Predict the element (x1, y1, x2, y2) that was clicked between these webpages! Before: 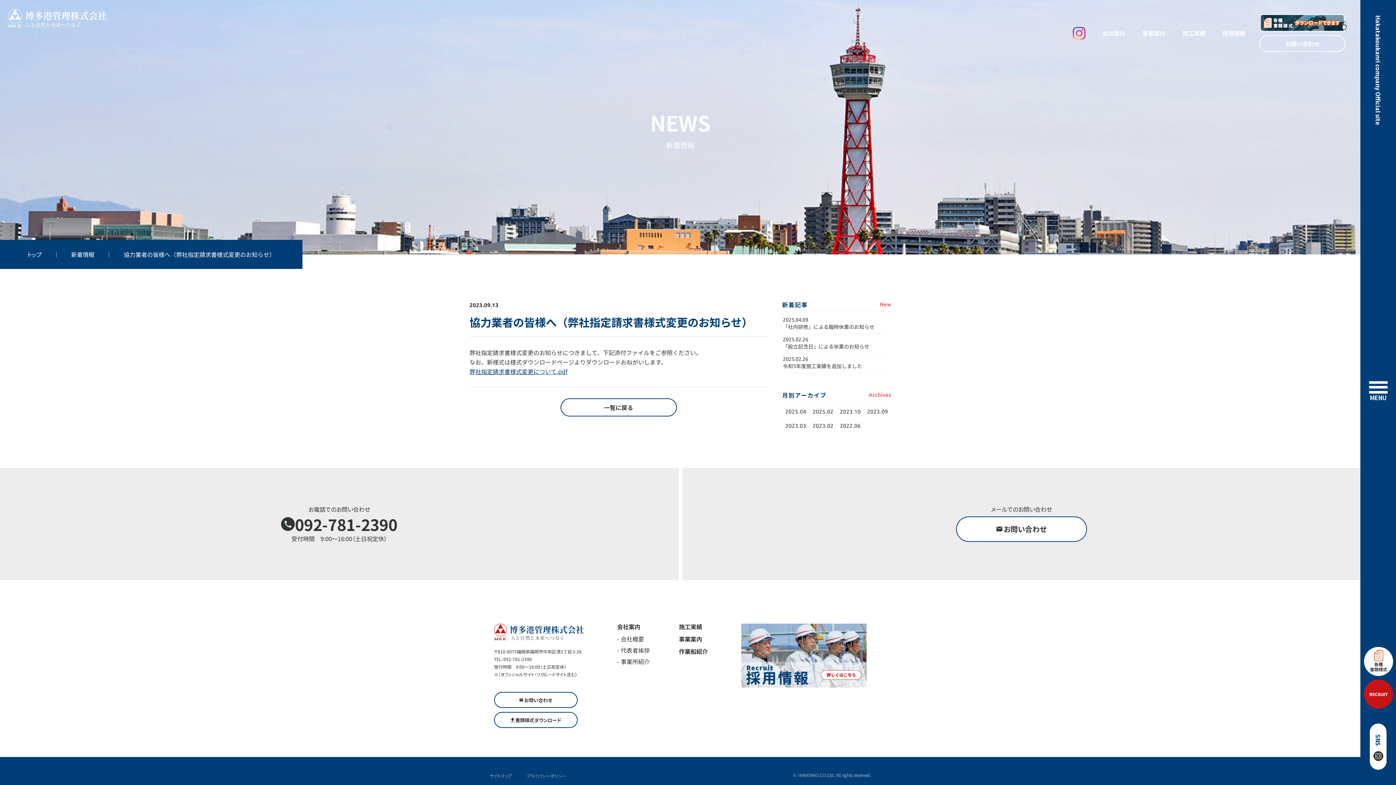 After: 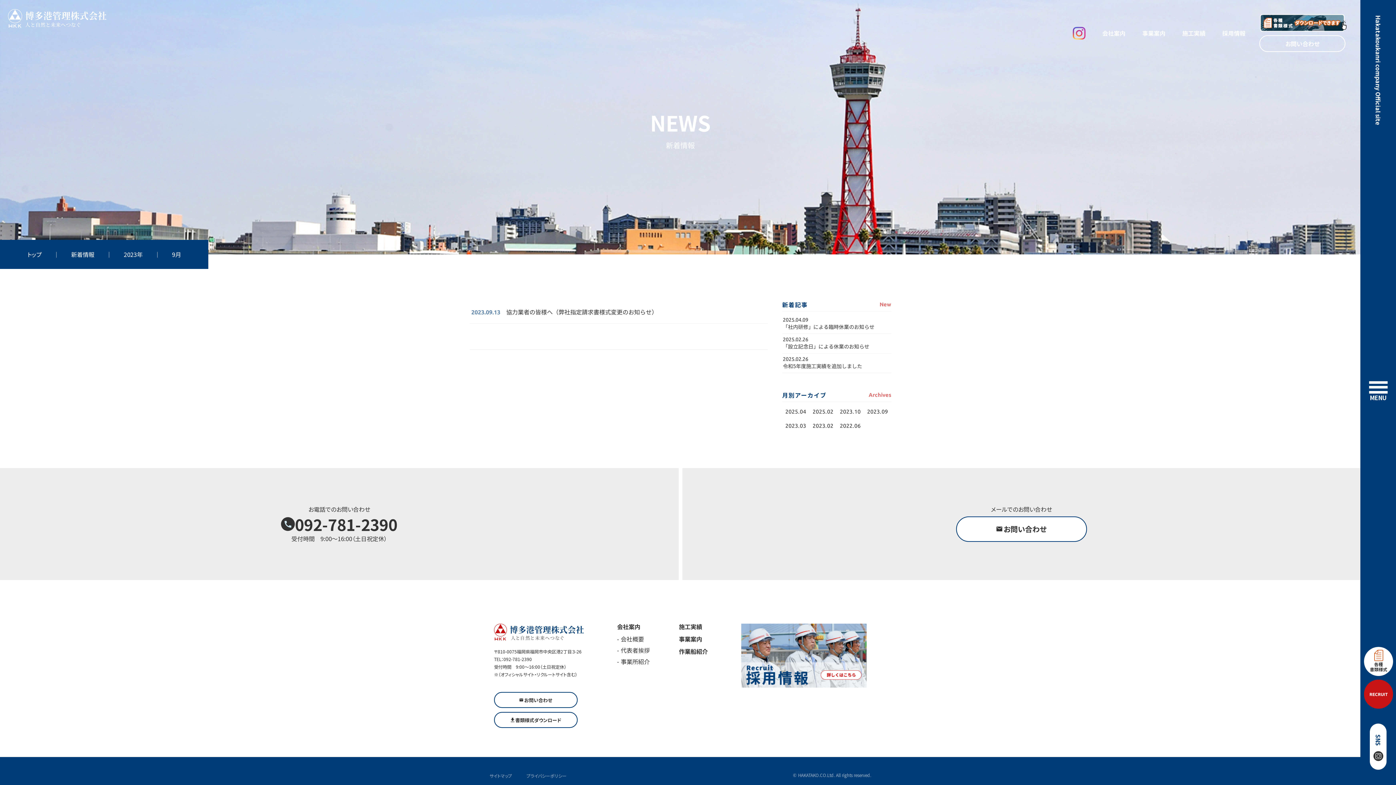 Action: label: 2023.09 bbox: (864, 405, 891, 419)